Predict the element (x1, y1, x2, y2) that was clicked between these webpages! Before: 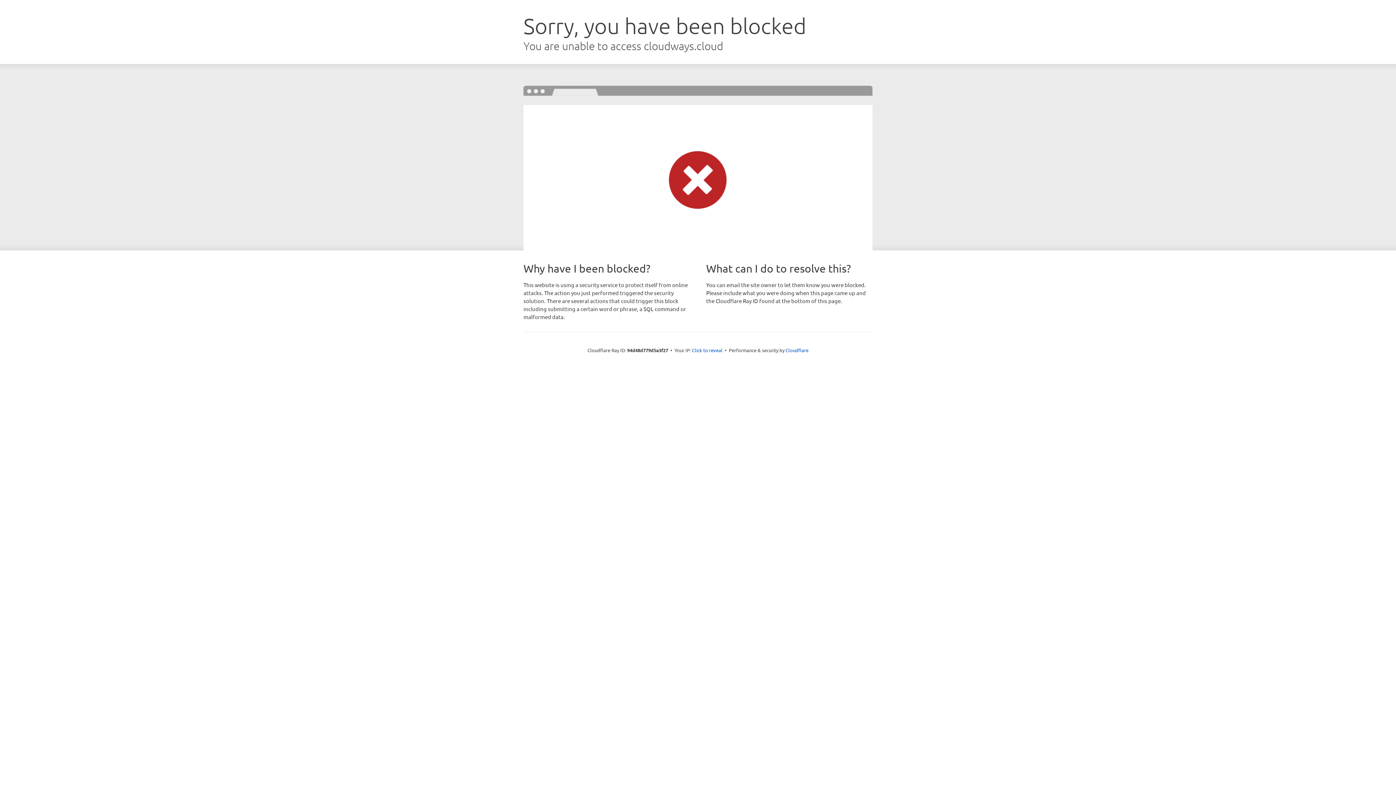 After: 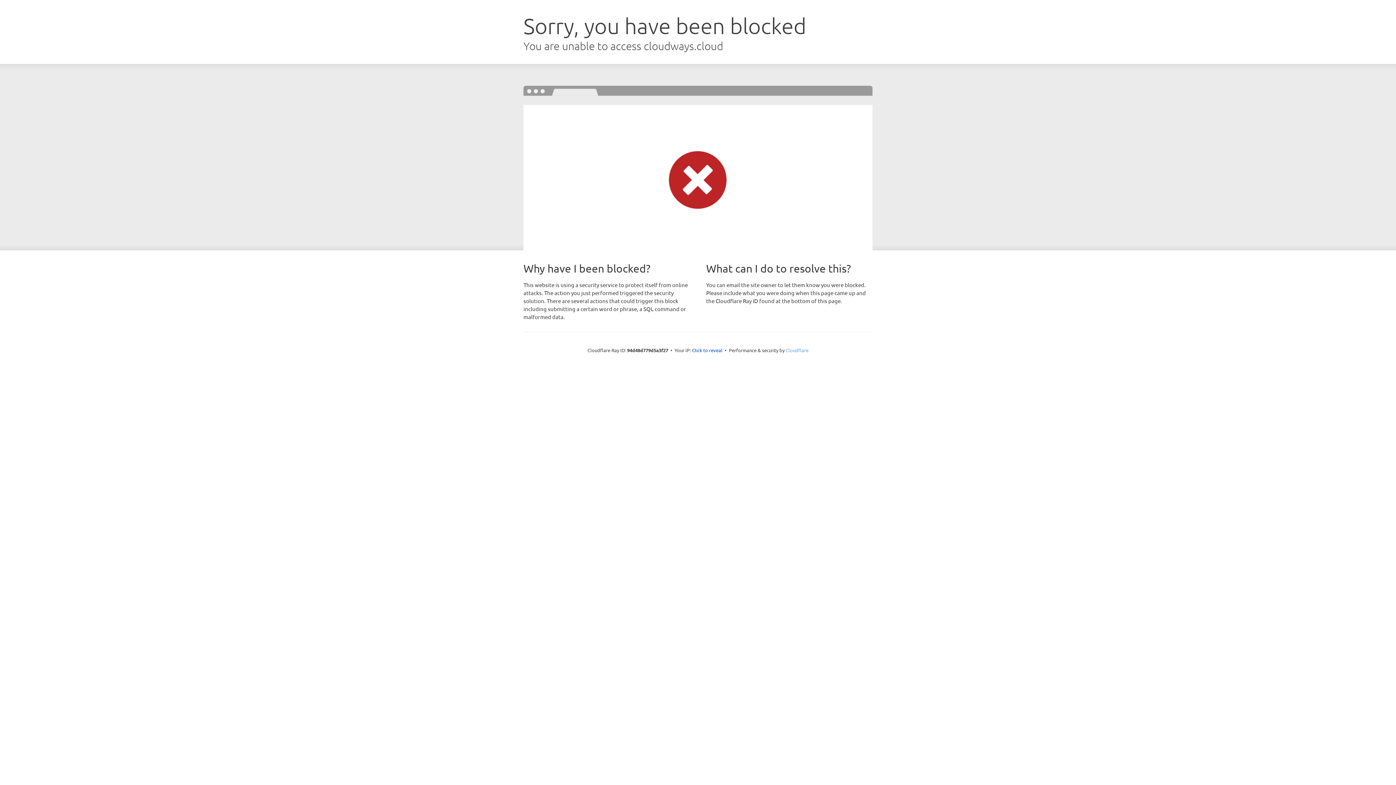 Action: label: Cloudflare bbox: (785, 347, 808, 353)